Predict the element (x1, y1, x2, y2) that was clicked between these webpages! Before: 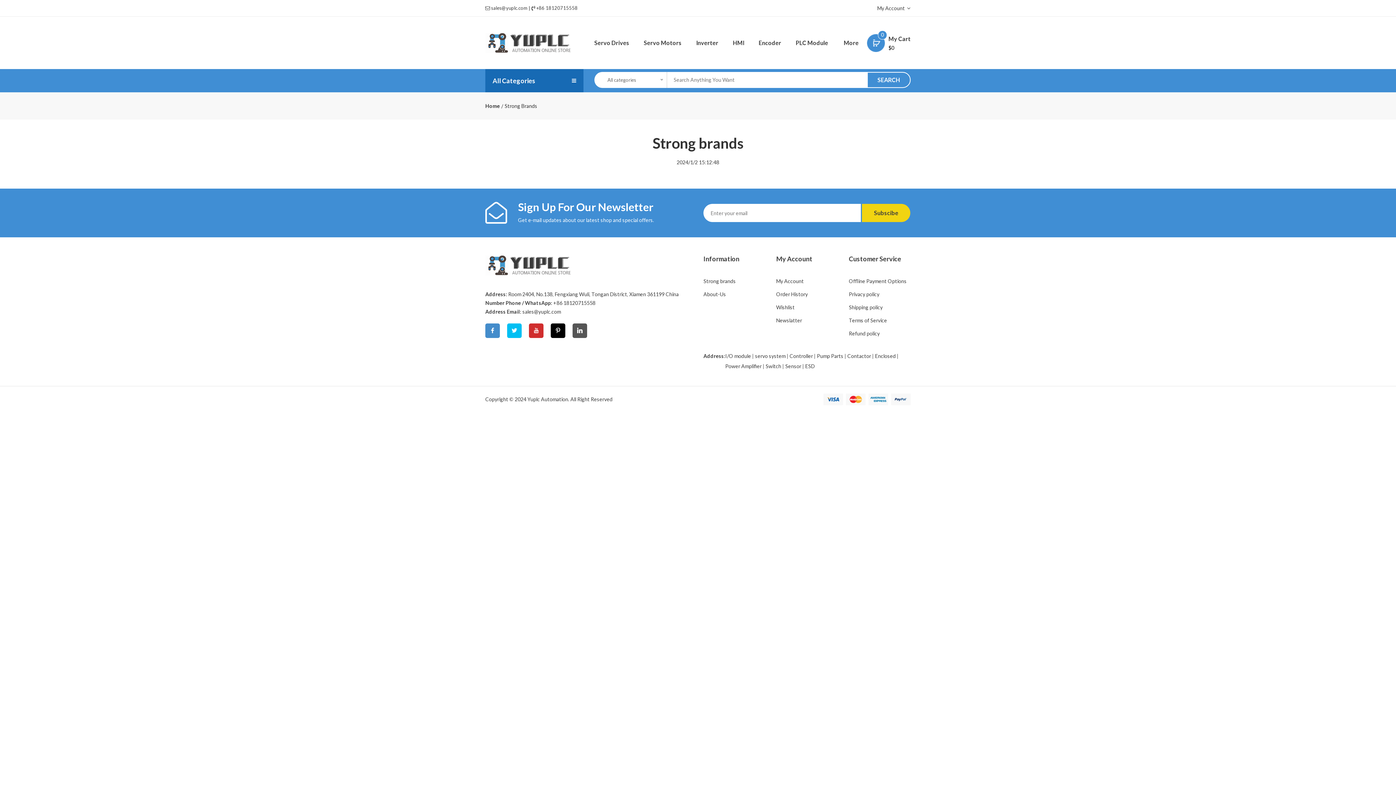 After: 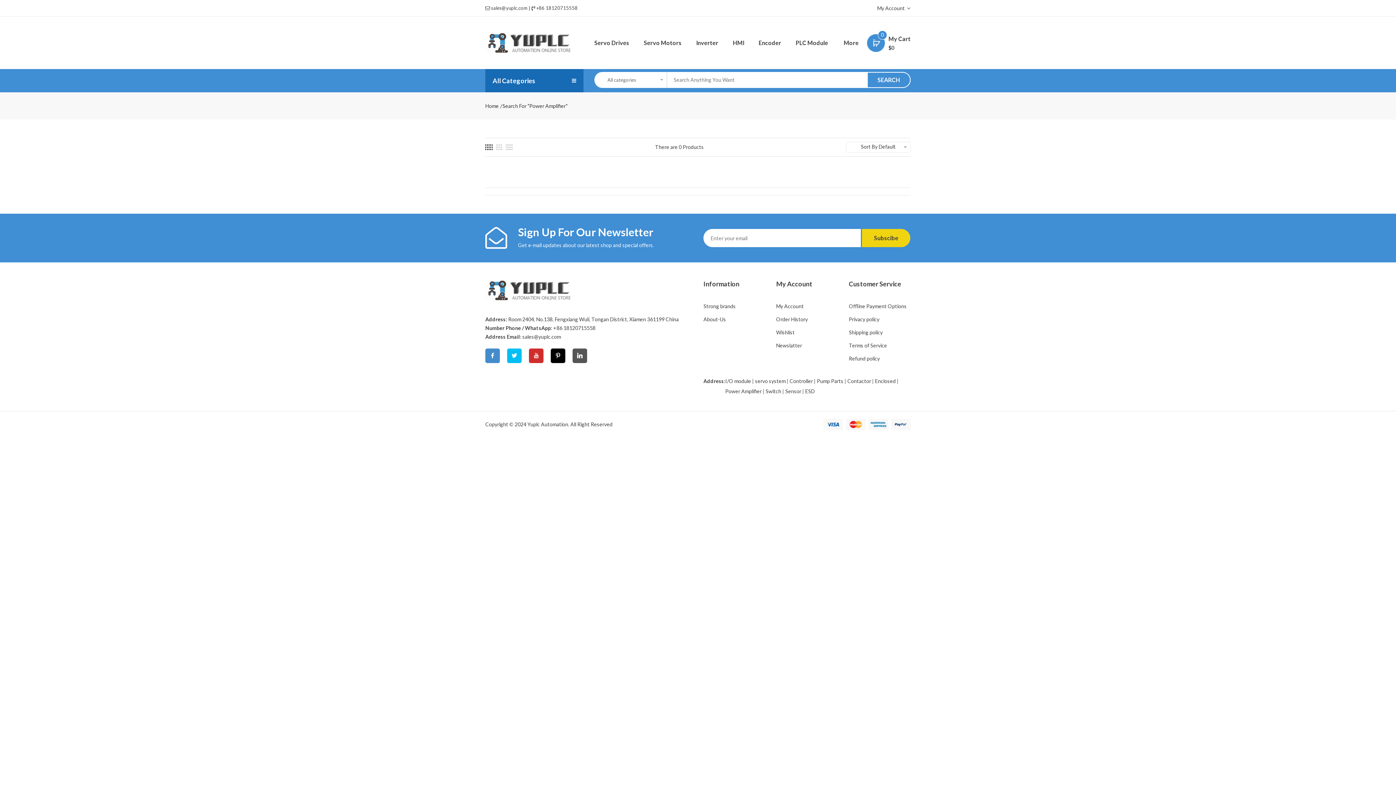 Action: label: Power Amplifier bbox: (725, 361, 761, 371)